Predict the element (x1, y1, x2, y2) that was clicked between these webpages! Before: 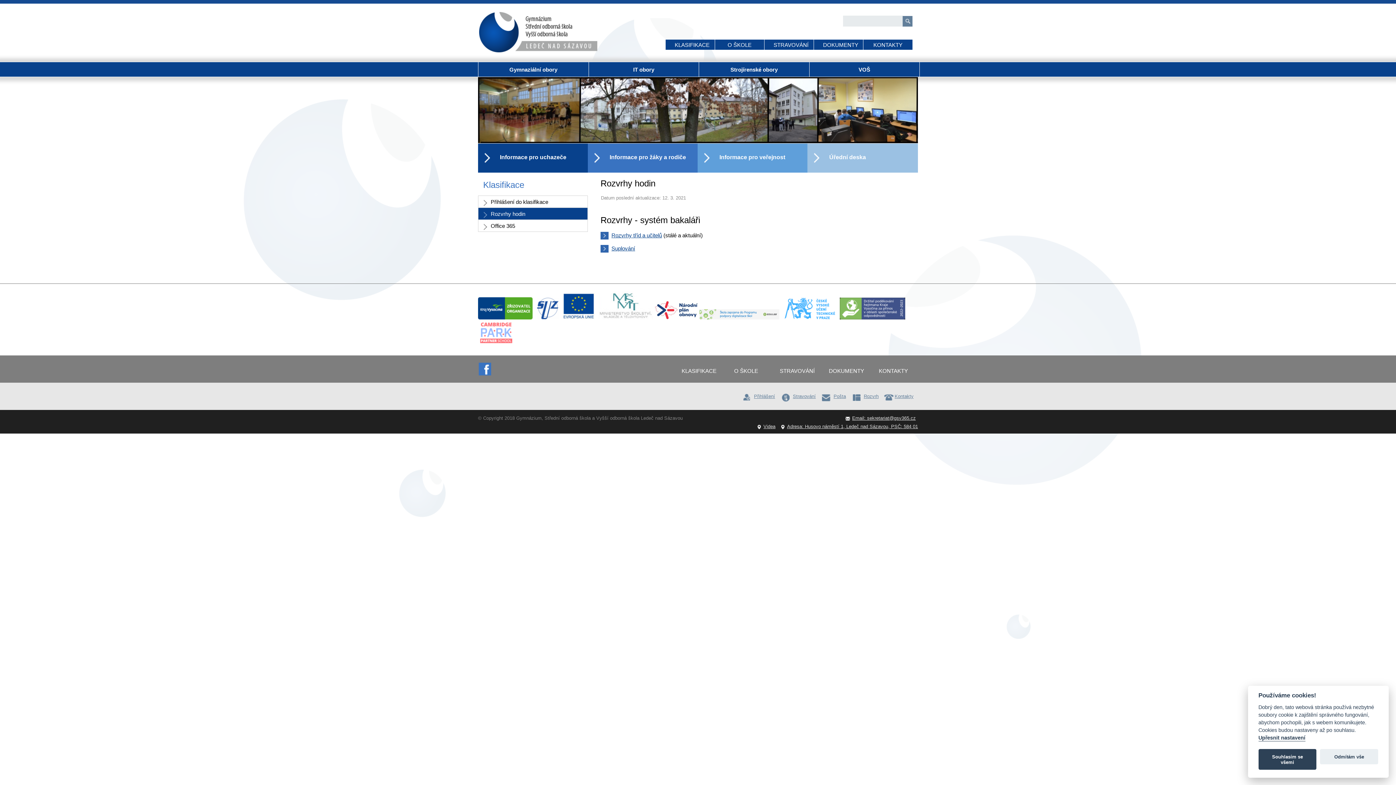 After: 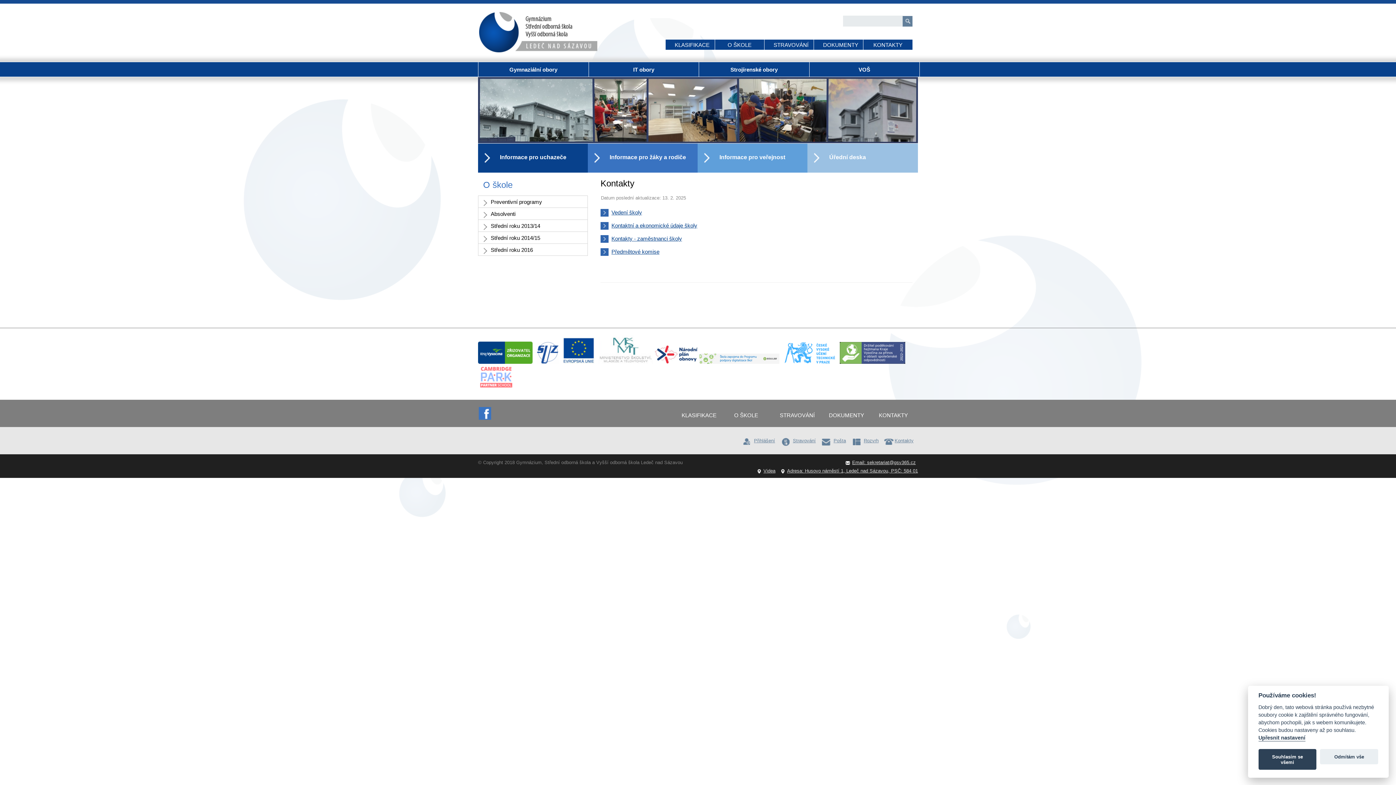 Action: label: Kontakty bbox: (880, 393, 913, 402)